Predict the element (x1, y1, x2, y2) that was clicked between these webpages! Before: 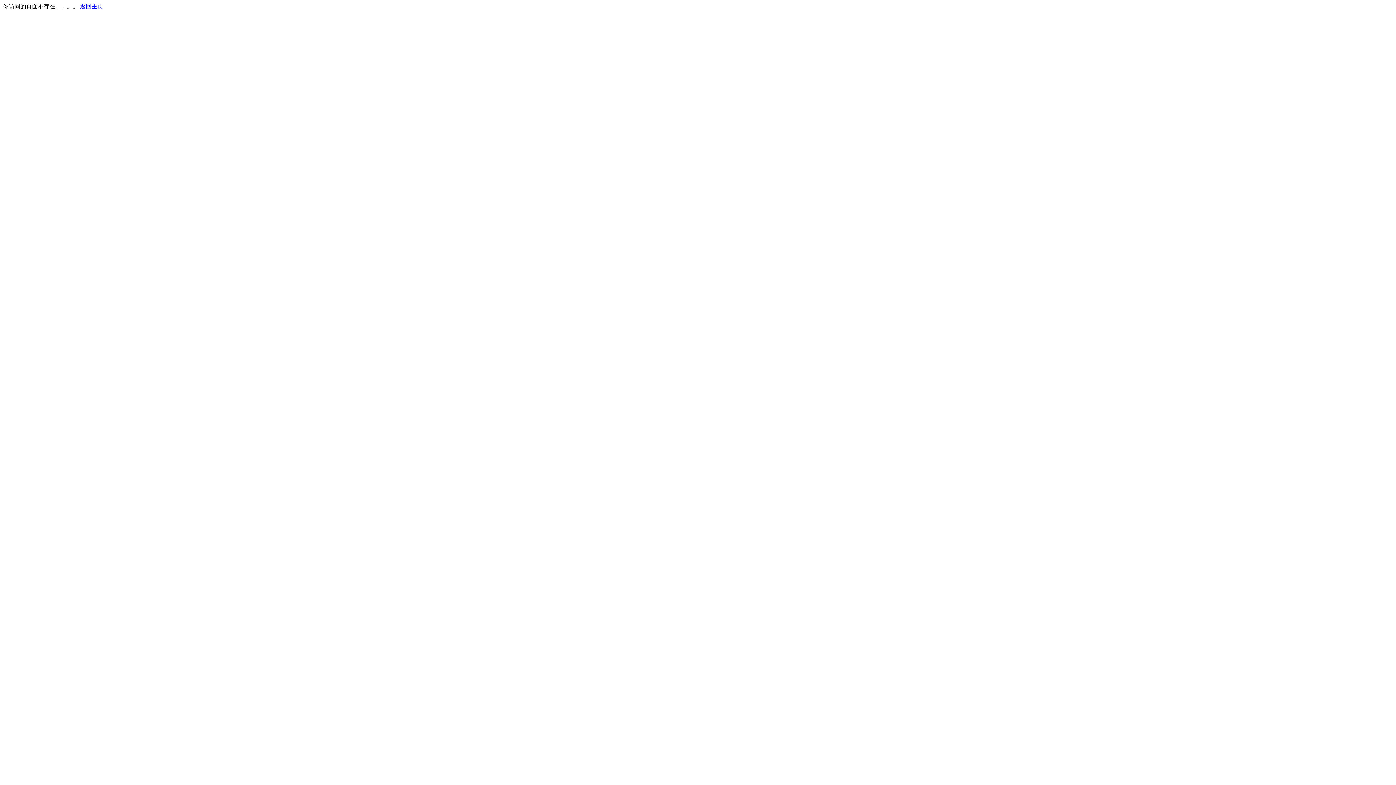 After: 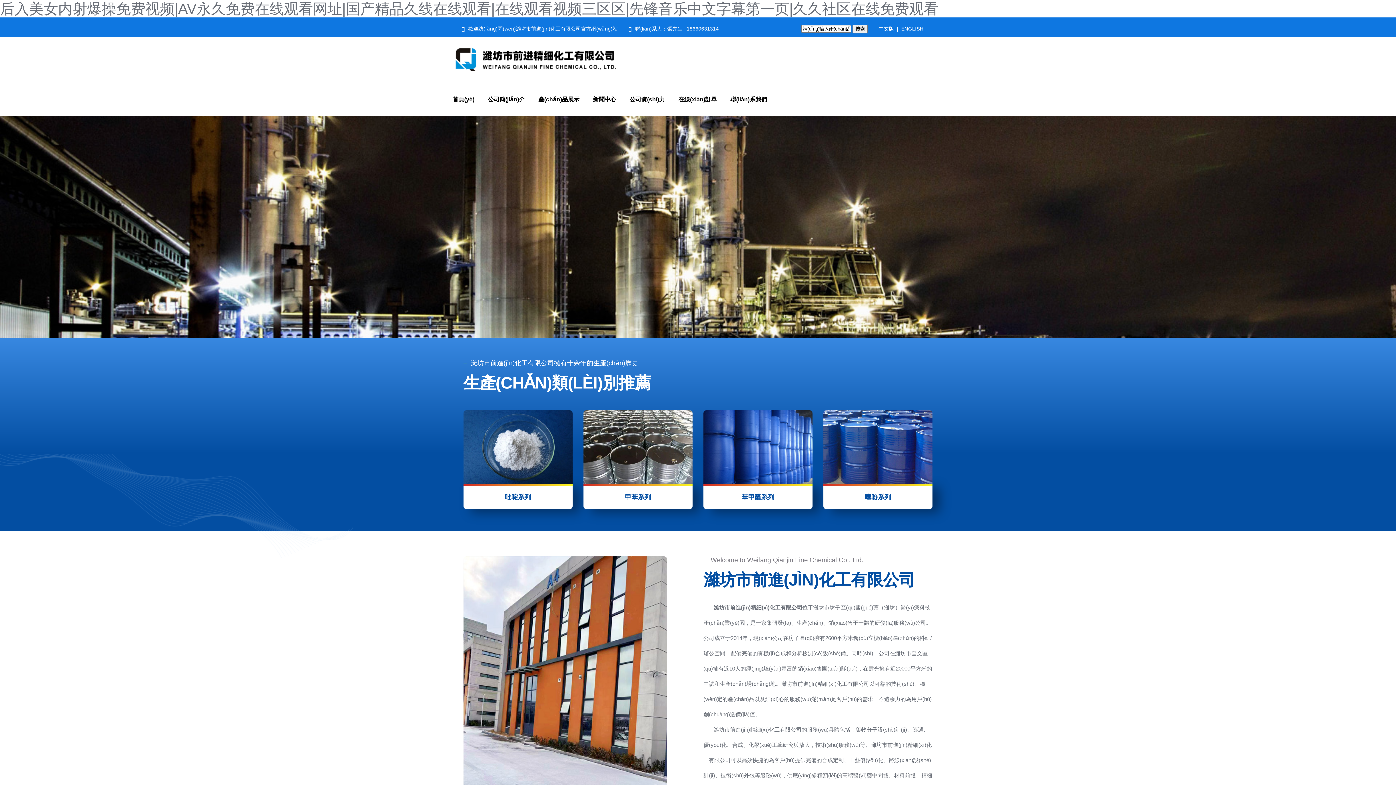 Action: label: 返回主页 bbox: (80, 3, 103, 9)